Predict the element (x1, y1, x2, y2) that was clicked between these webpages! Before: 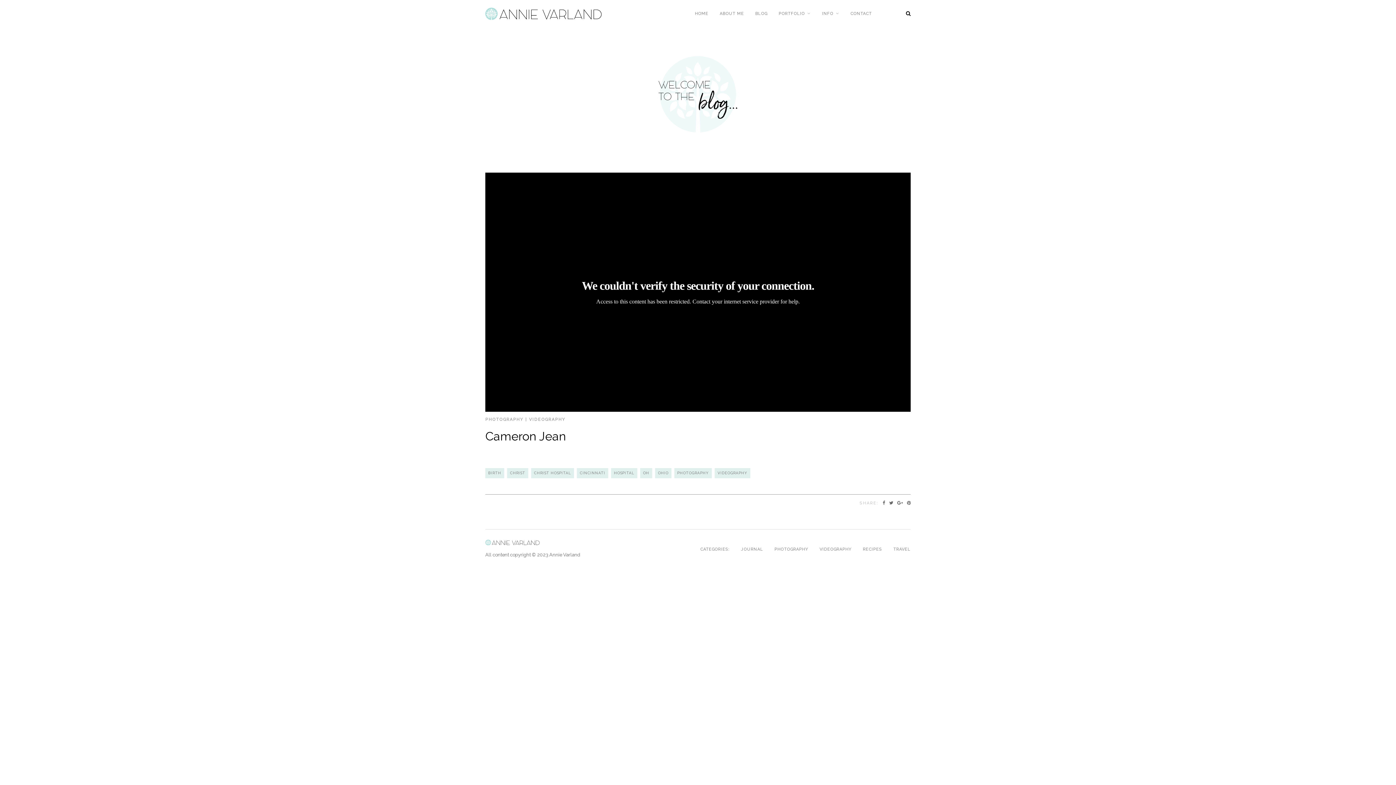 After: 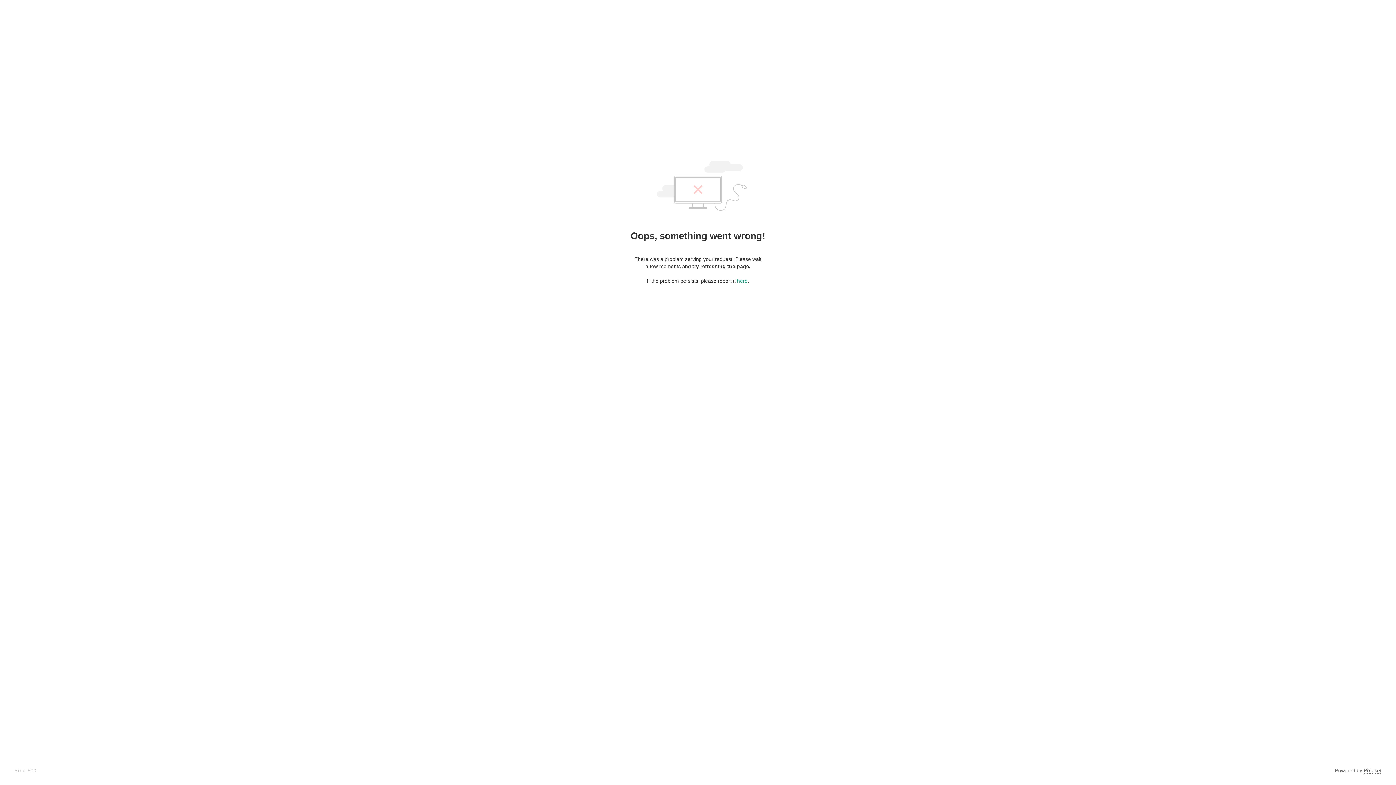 Action: bbox: (719, 0, 744, 27) label: ABOUT ME